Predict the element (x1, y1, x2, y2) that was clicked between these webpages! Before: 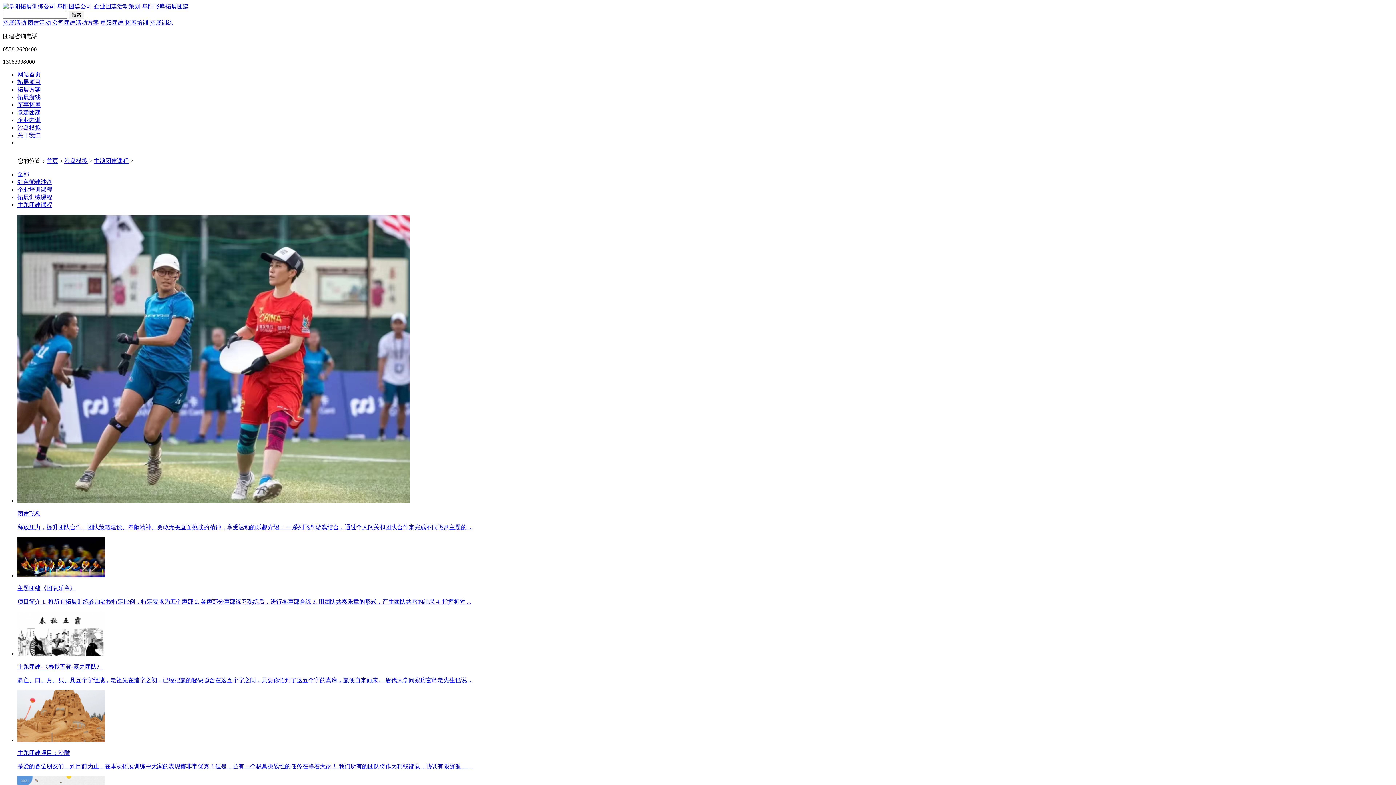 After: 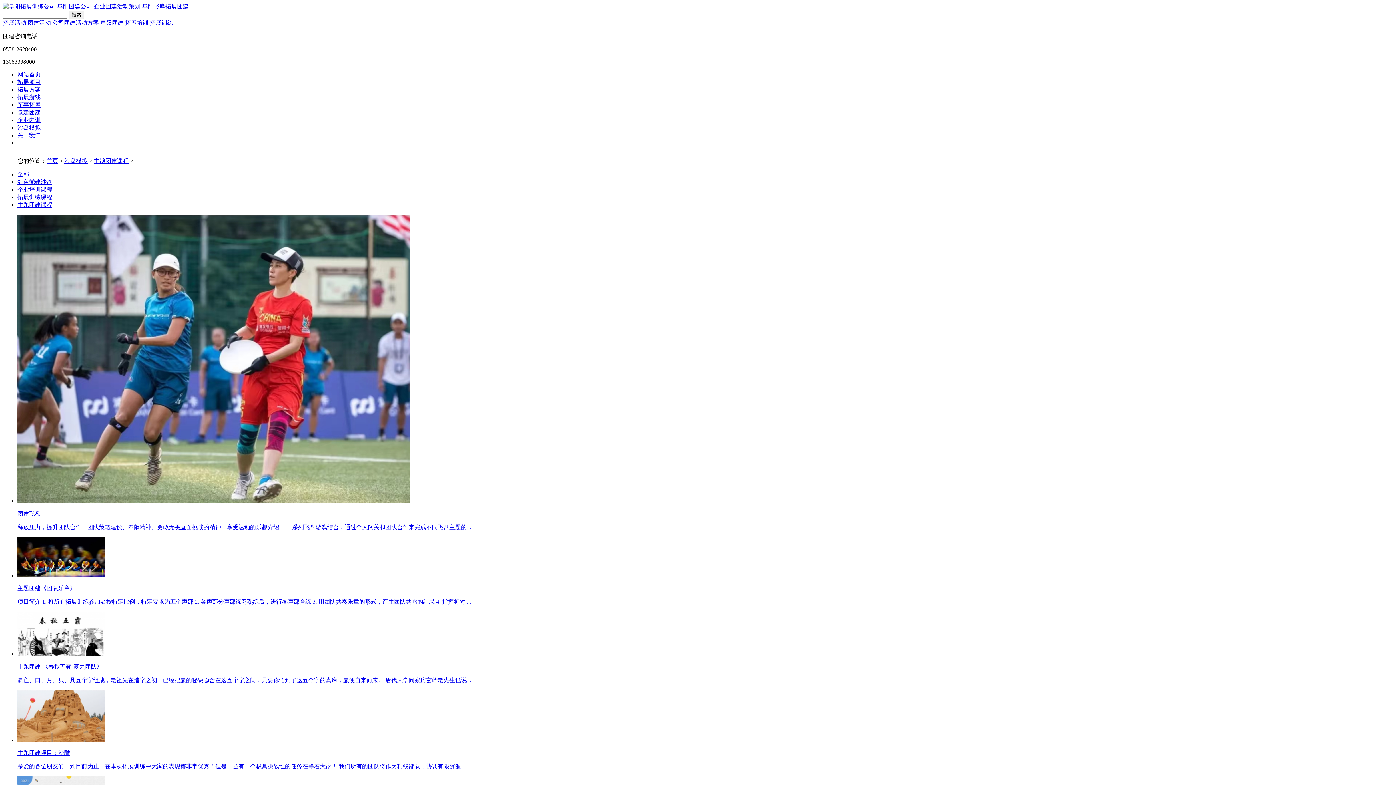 Action: label: 主题团建《团队乐章》

项目简介 1. 将所有拓展训练参加者按特定比例，特定要求为五个声部 2. 各声部分声部练习熟练后，进行各声部合练 3. 用团队共奏乐章的形式，产生团队共鸣的结果 4. 指挥将对 ... bbox: (17, 537, 1393, 606)